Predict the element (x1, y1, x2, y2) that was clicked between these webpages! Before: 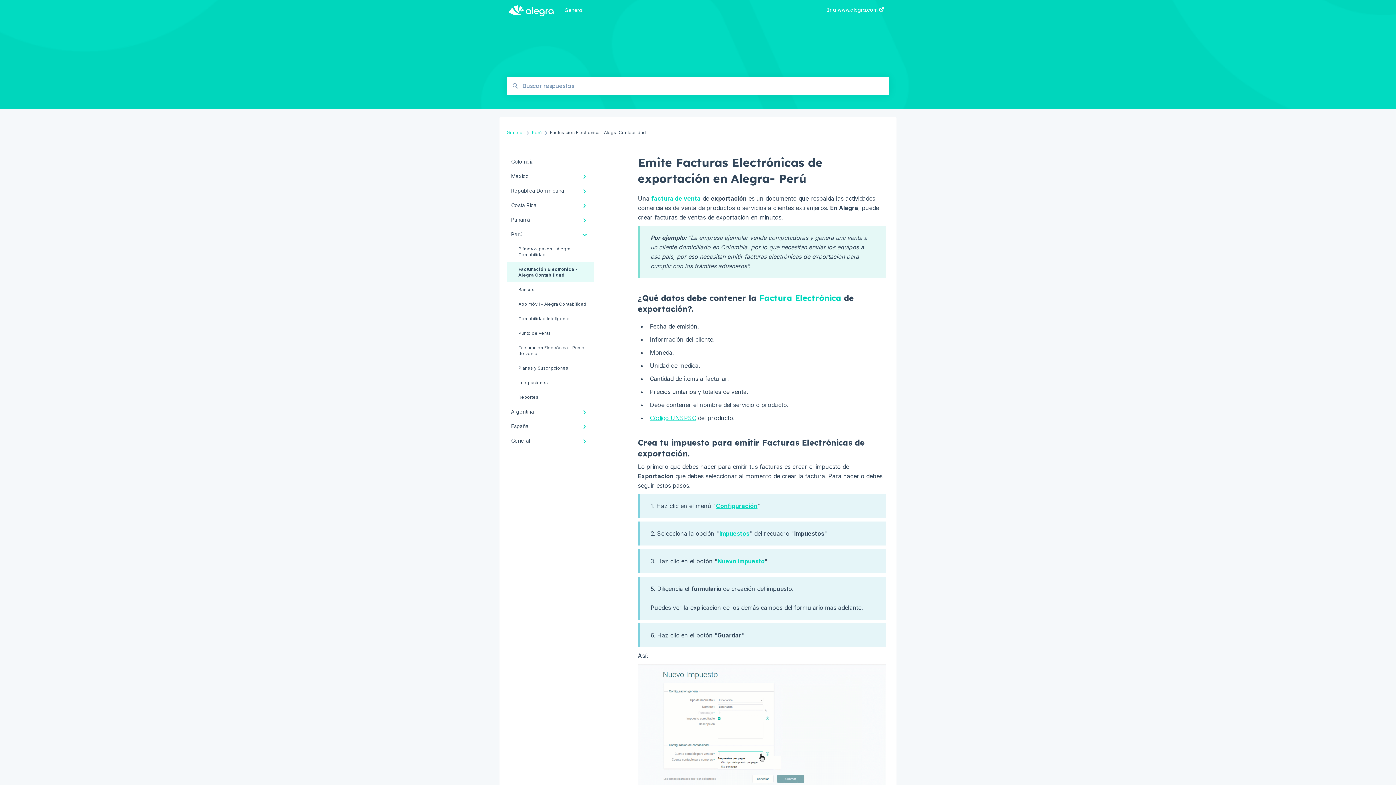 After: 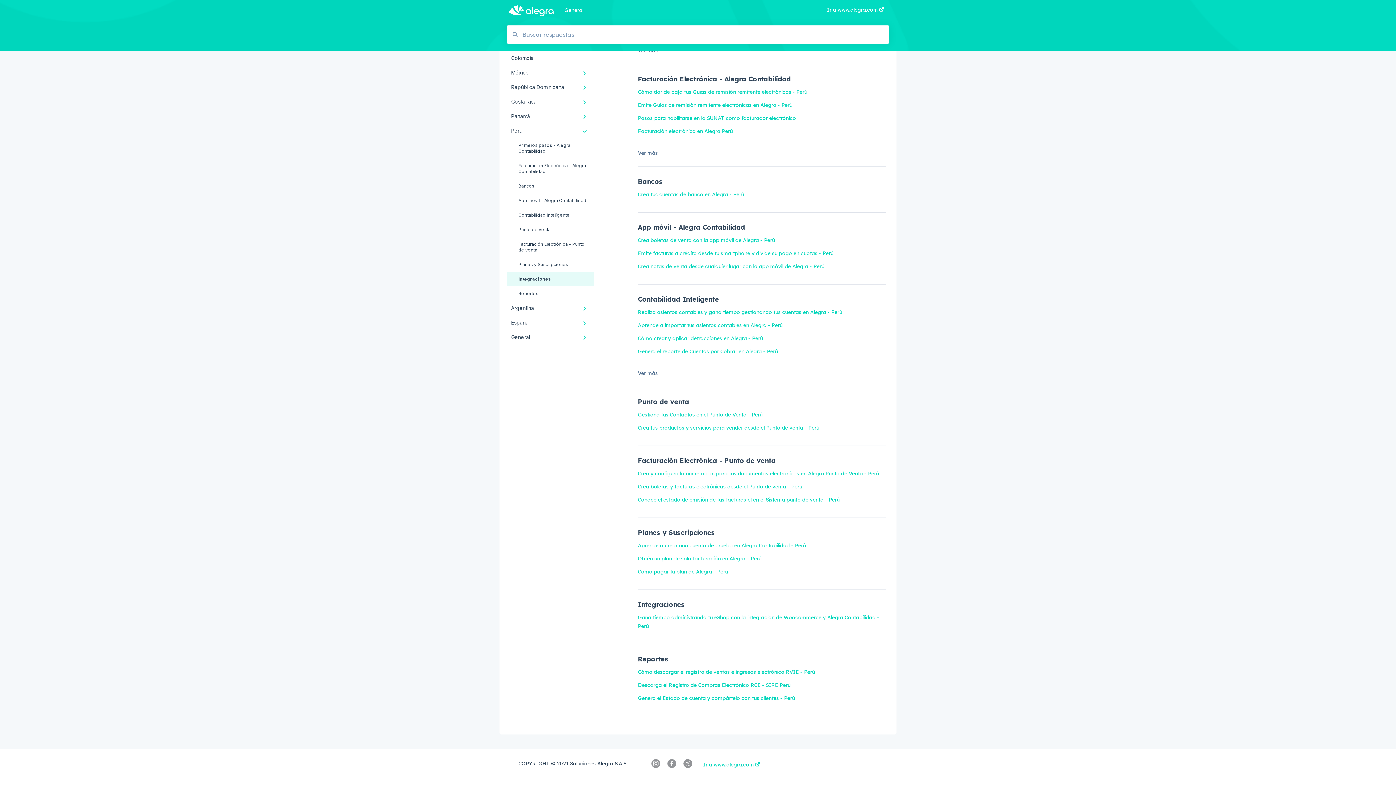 Action: label: Integraciones bbox: (506, 375, 594, 390)